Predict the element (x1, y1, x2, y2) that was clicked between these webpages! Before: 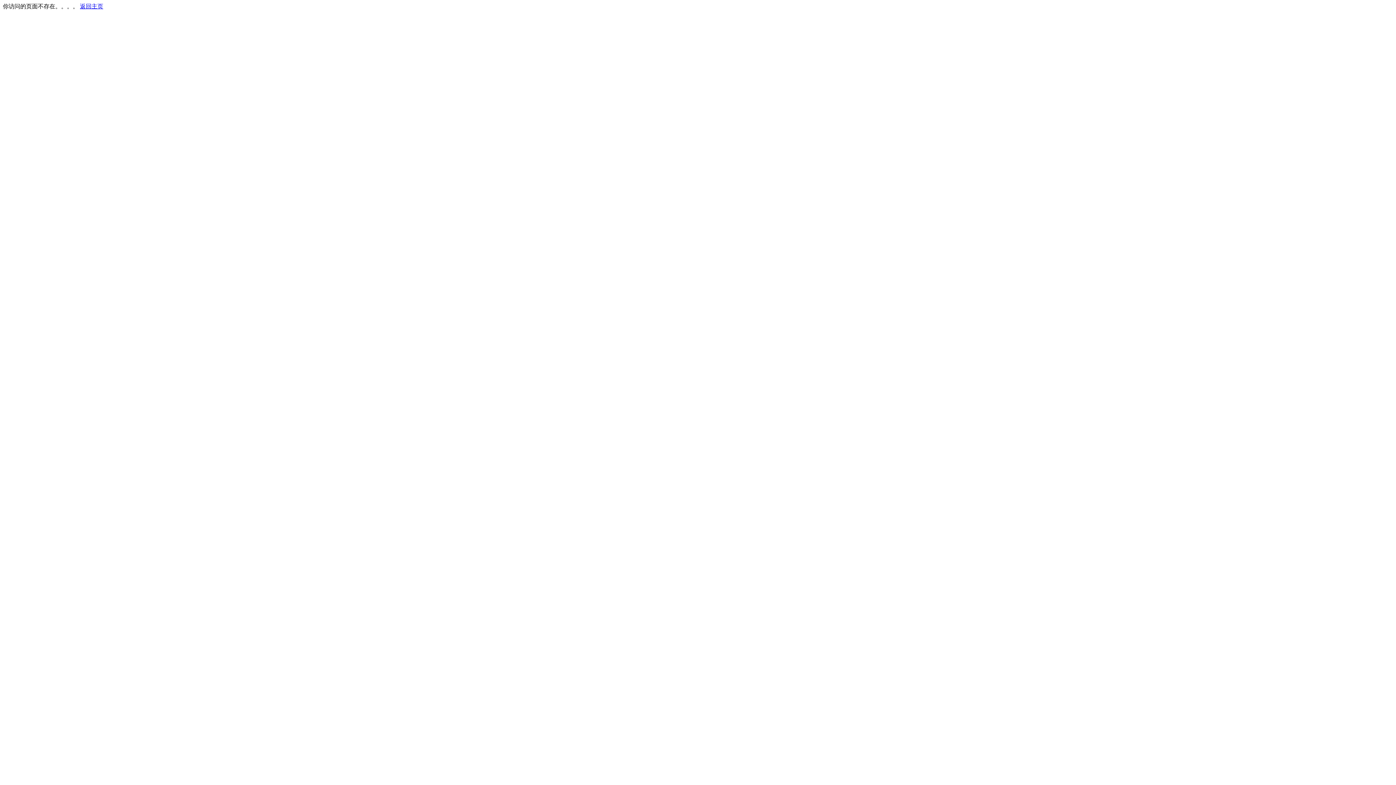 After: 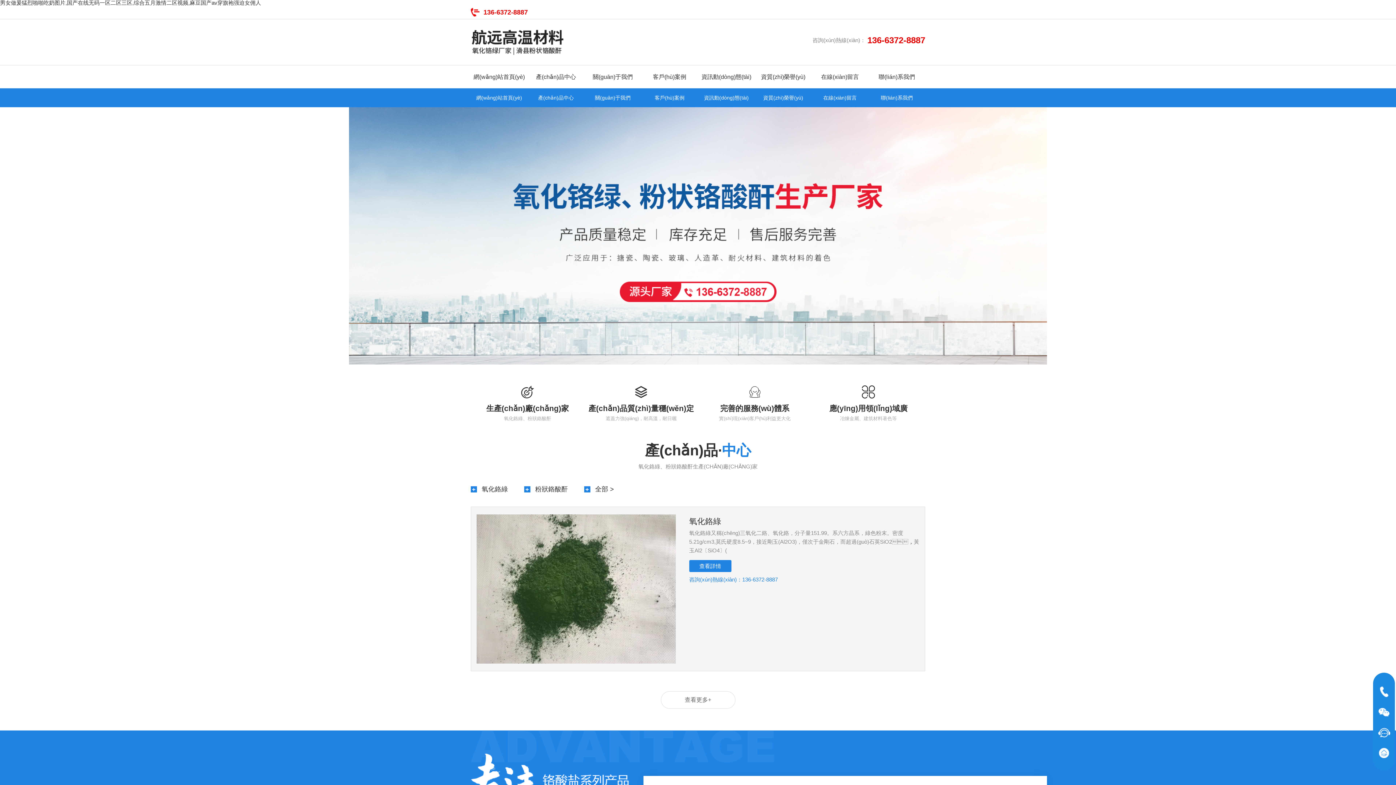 Action: bbox: (80, 3, 103, 9) label: 返回主页